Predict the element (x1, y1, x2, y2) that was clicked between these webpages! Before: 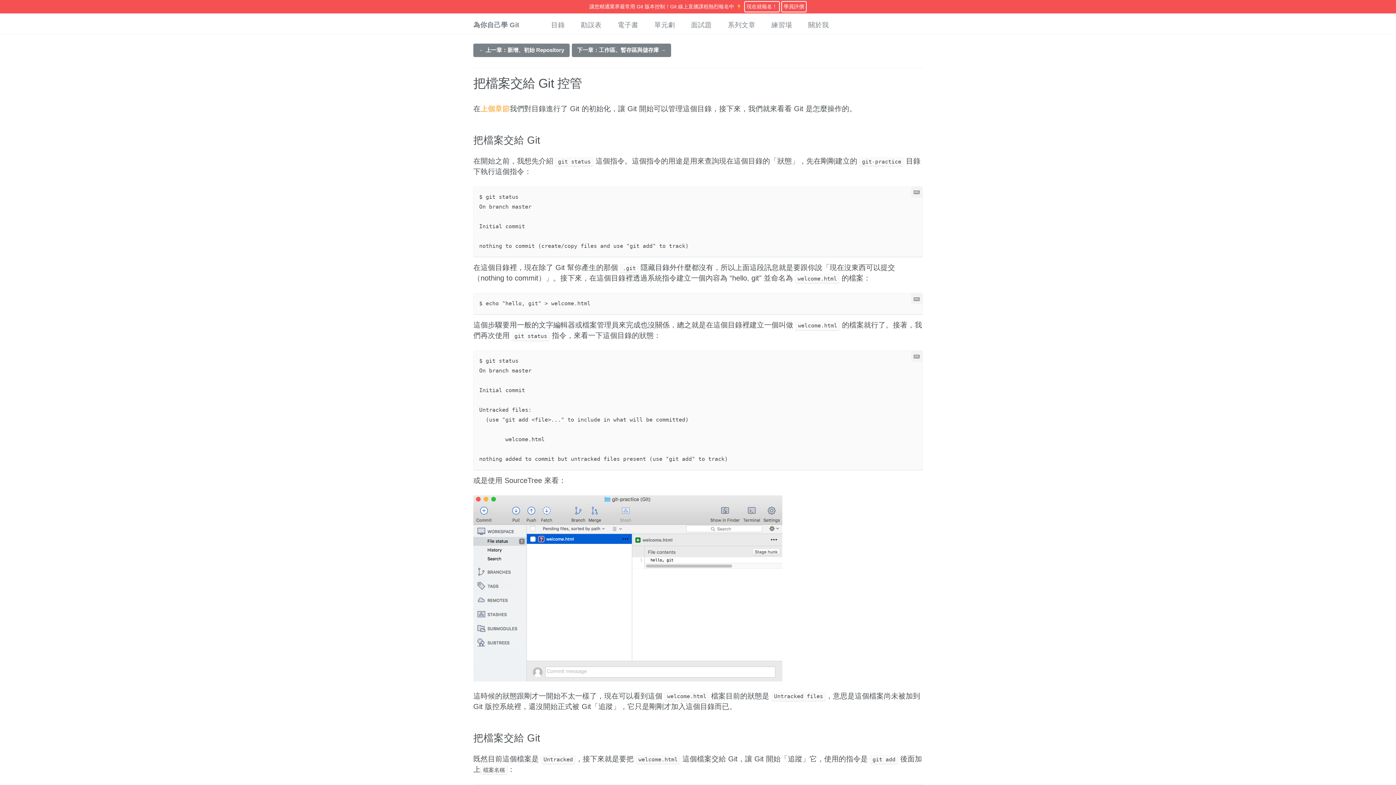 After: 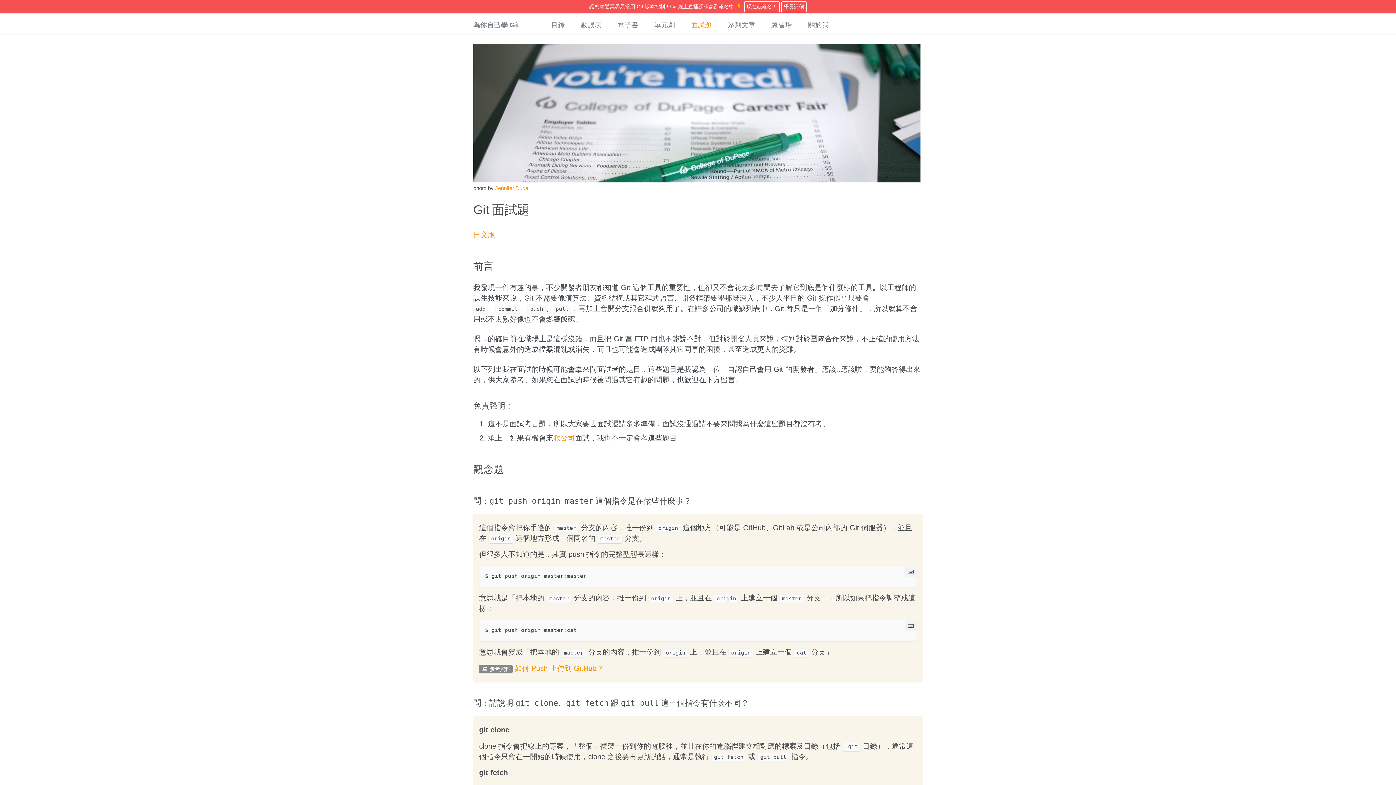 Action: bbox: (691, 15, 712, 34) label: 面試題